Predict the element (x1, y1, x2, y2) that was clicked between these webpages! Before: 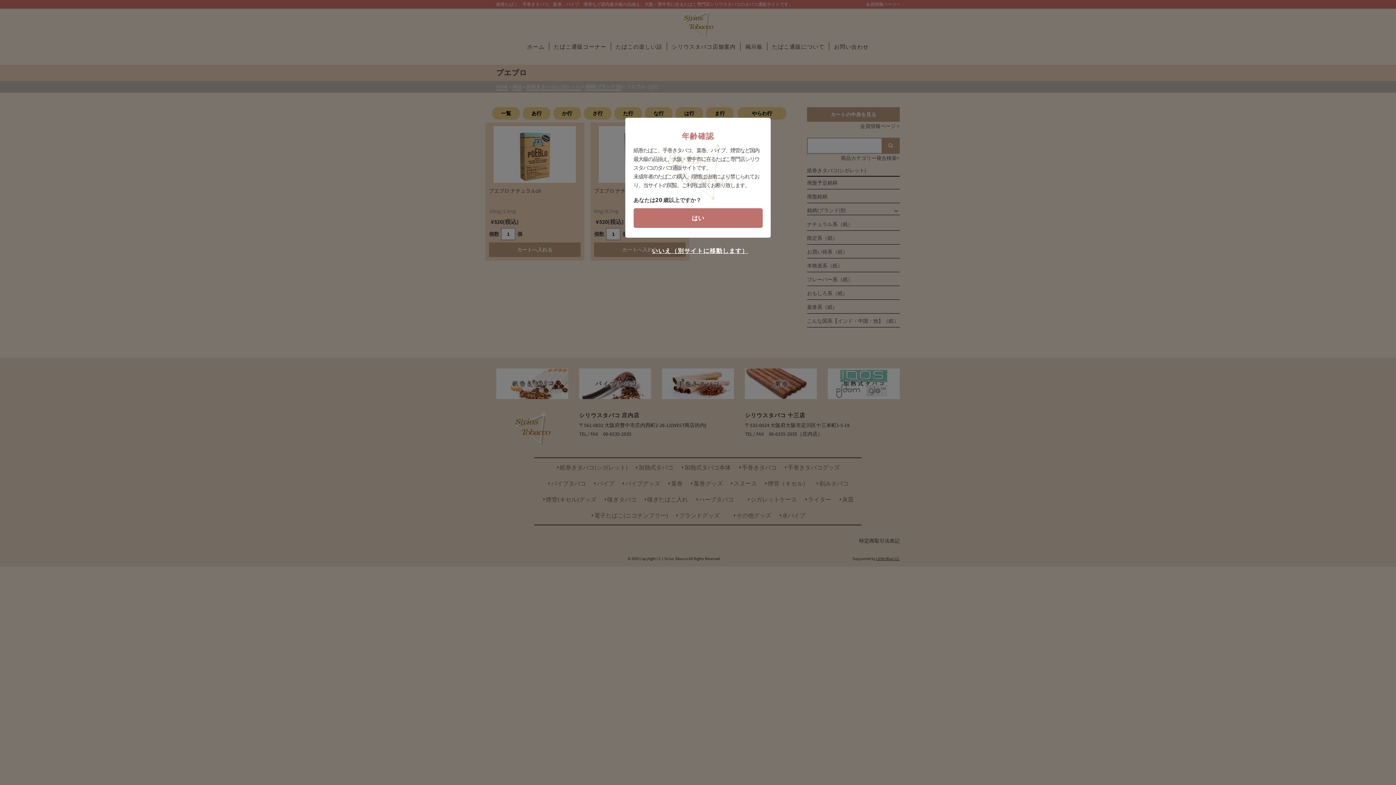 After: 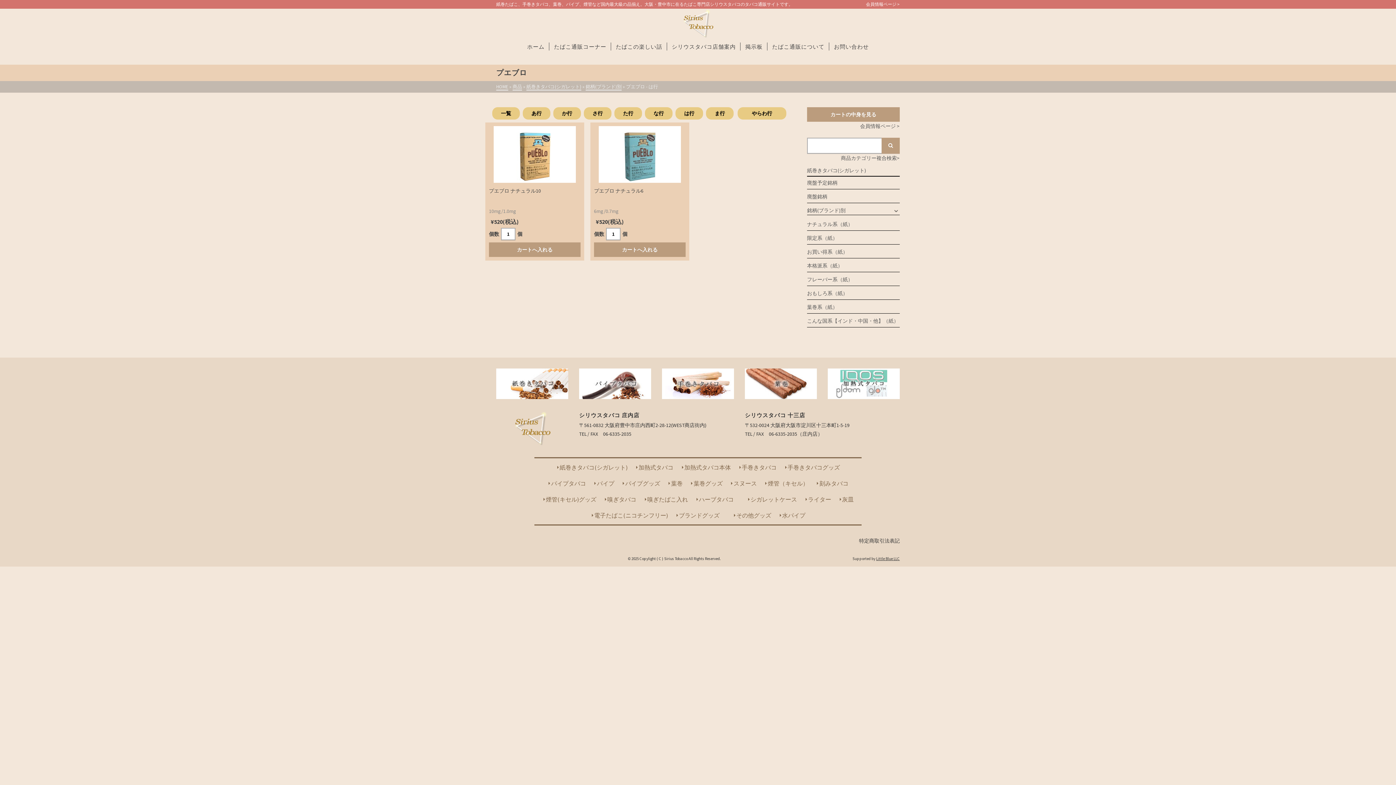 Action: bbox: (633, 208, 762, 228) label: はい